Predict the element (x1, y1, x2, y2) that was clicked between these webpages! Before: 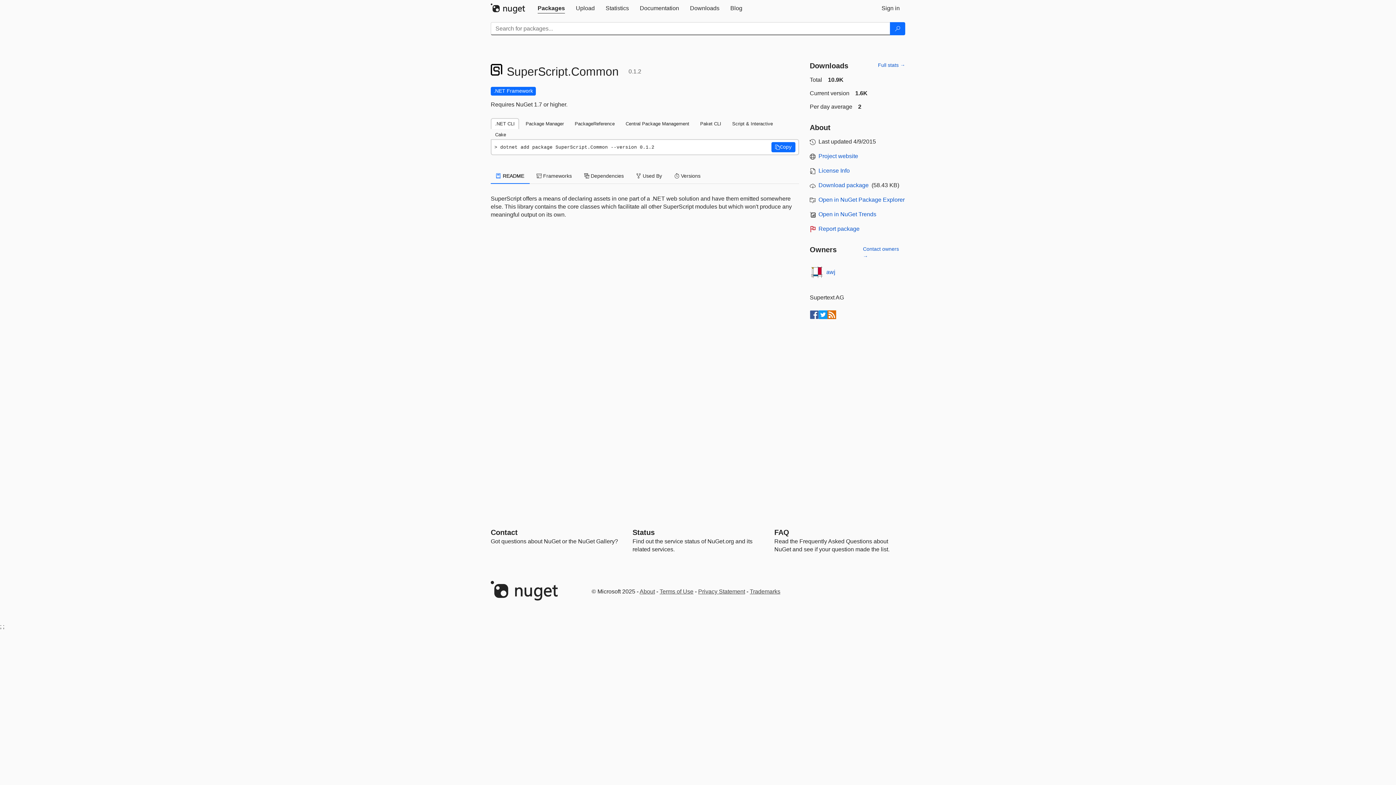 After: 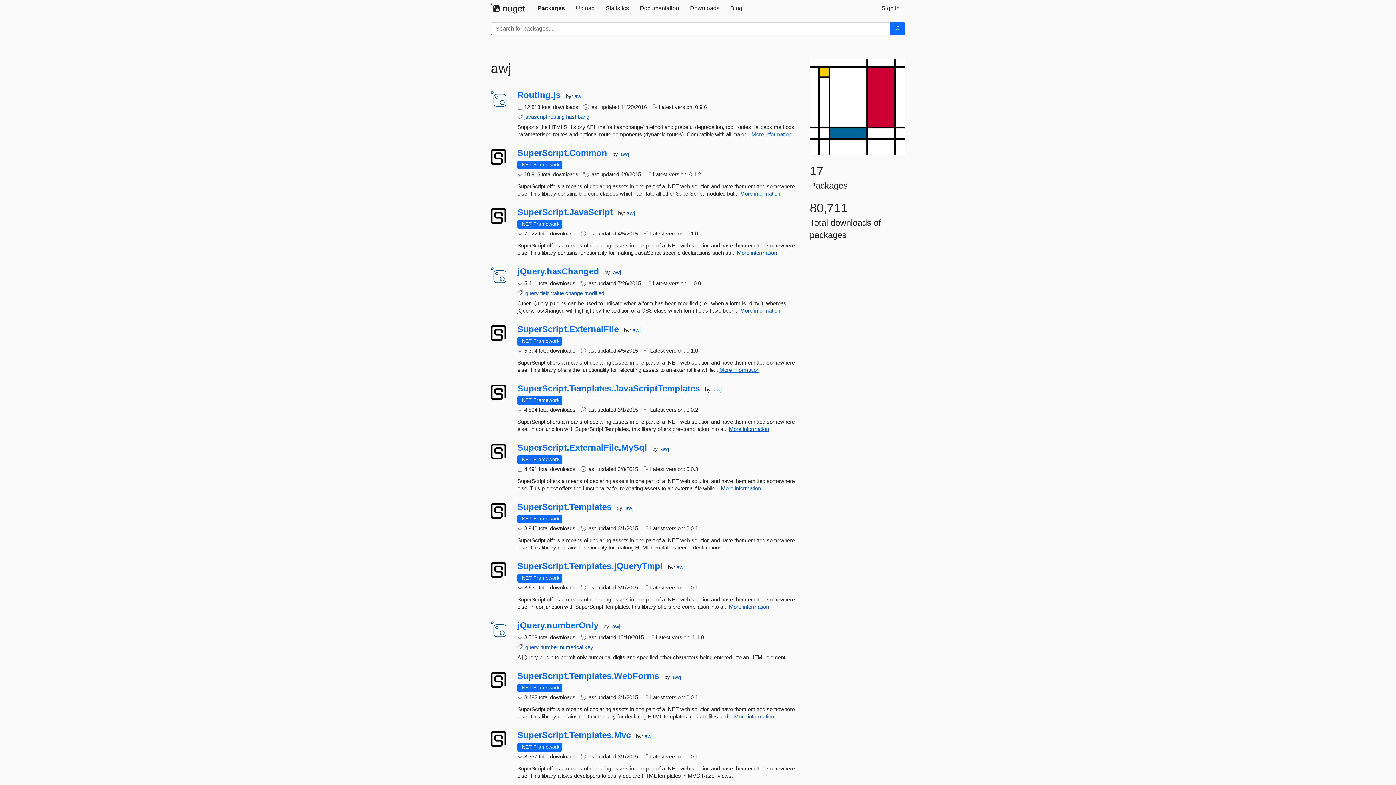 Action: bbox: (826, 268, 835, 276) label: awj